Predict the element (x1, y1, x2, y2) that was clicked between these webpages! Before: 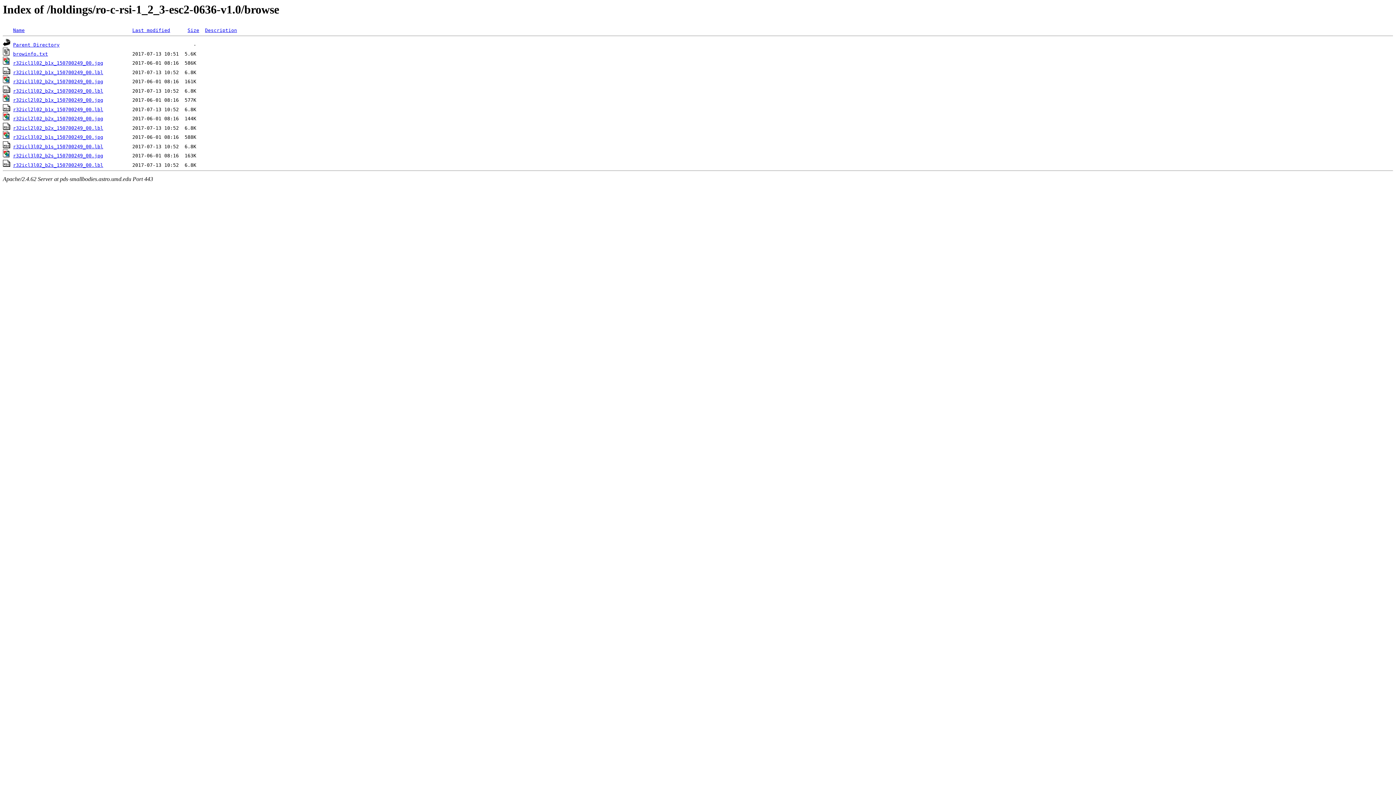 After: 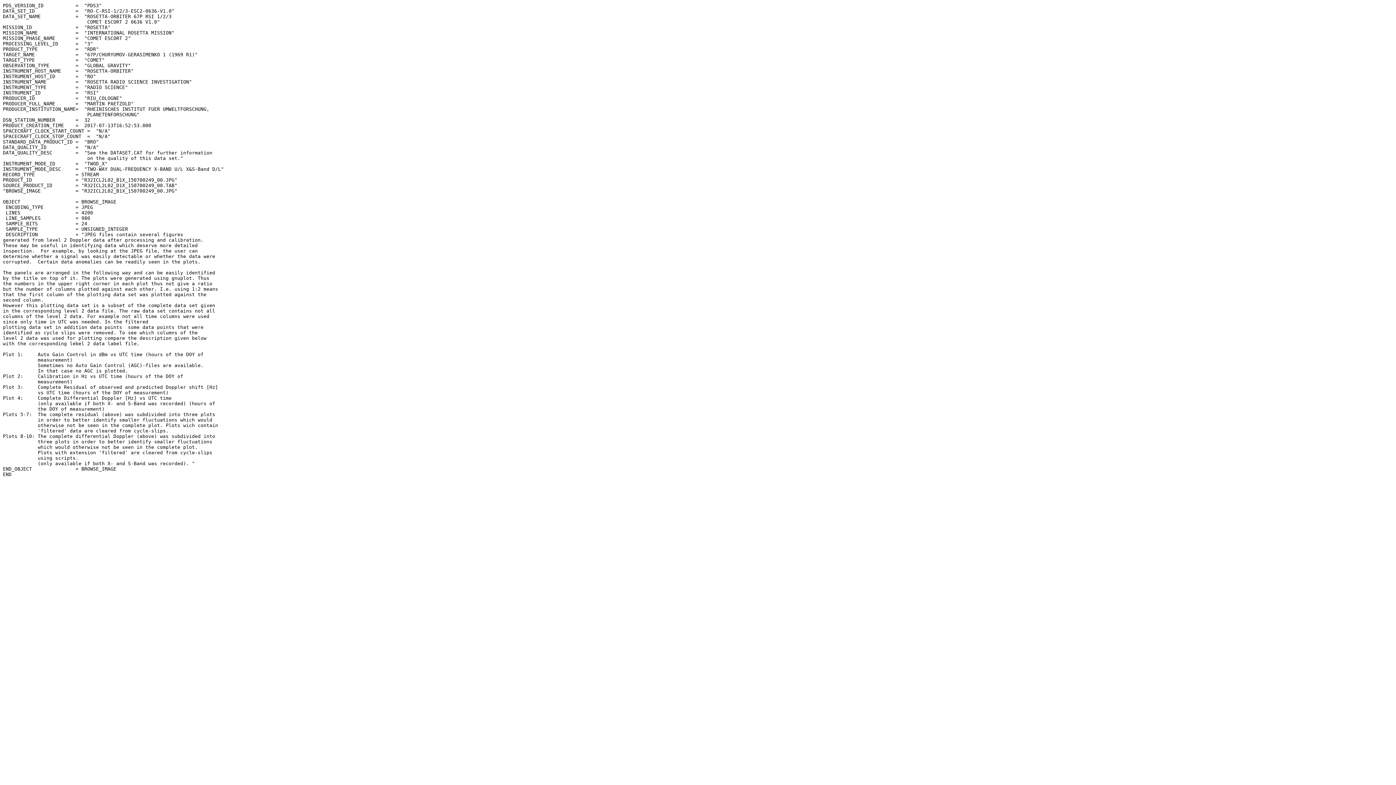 Action: bbox: (2, 107, 10, 112)